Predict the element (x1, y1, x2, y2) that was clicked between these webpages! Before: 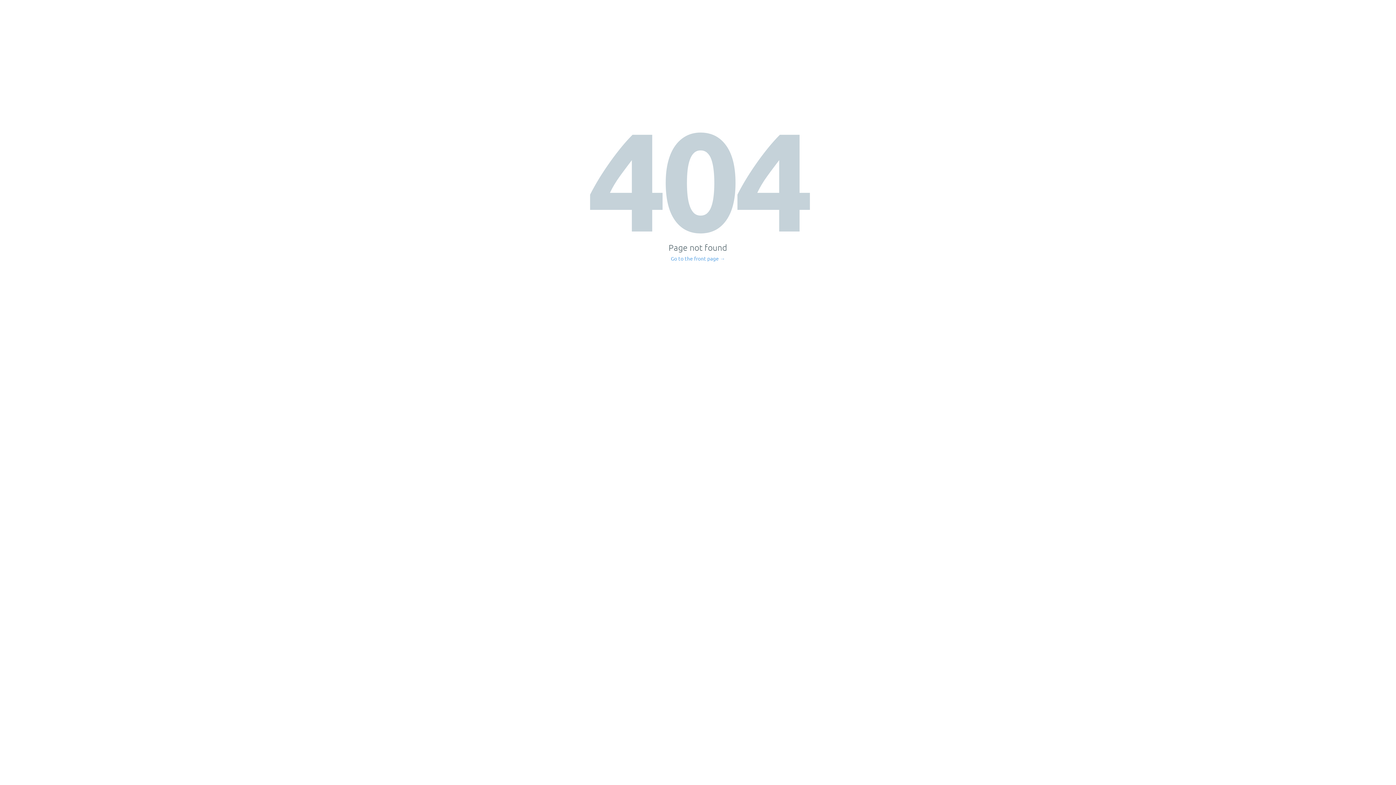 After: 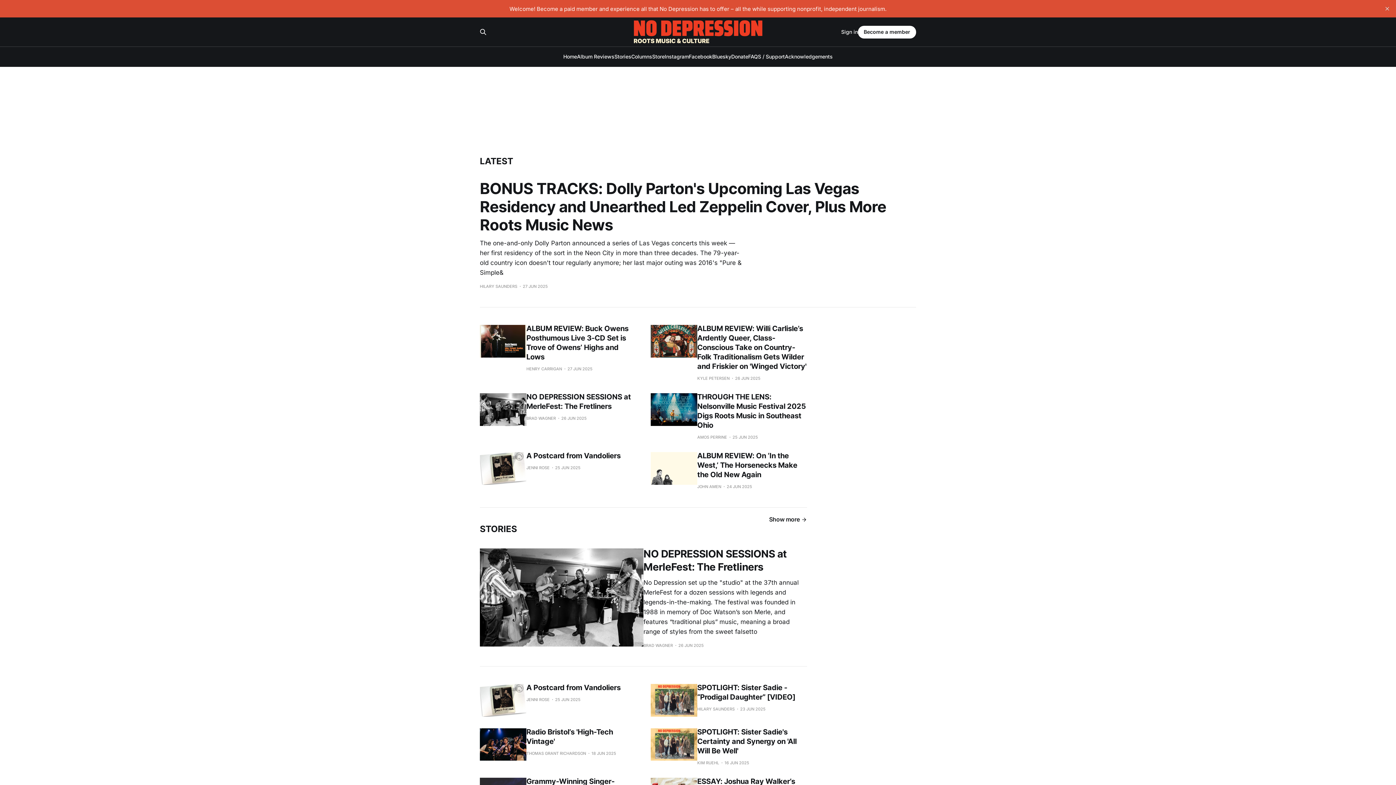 Action: label: Go to the front page → bbox: (671, 256, 725, 261)